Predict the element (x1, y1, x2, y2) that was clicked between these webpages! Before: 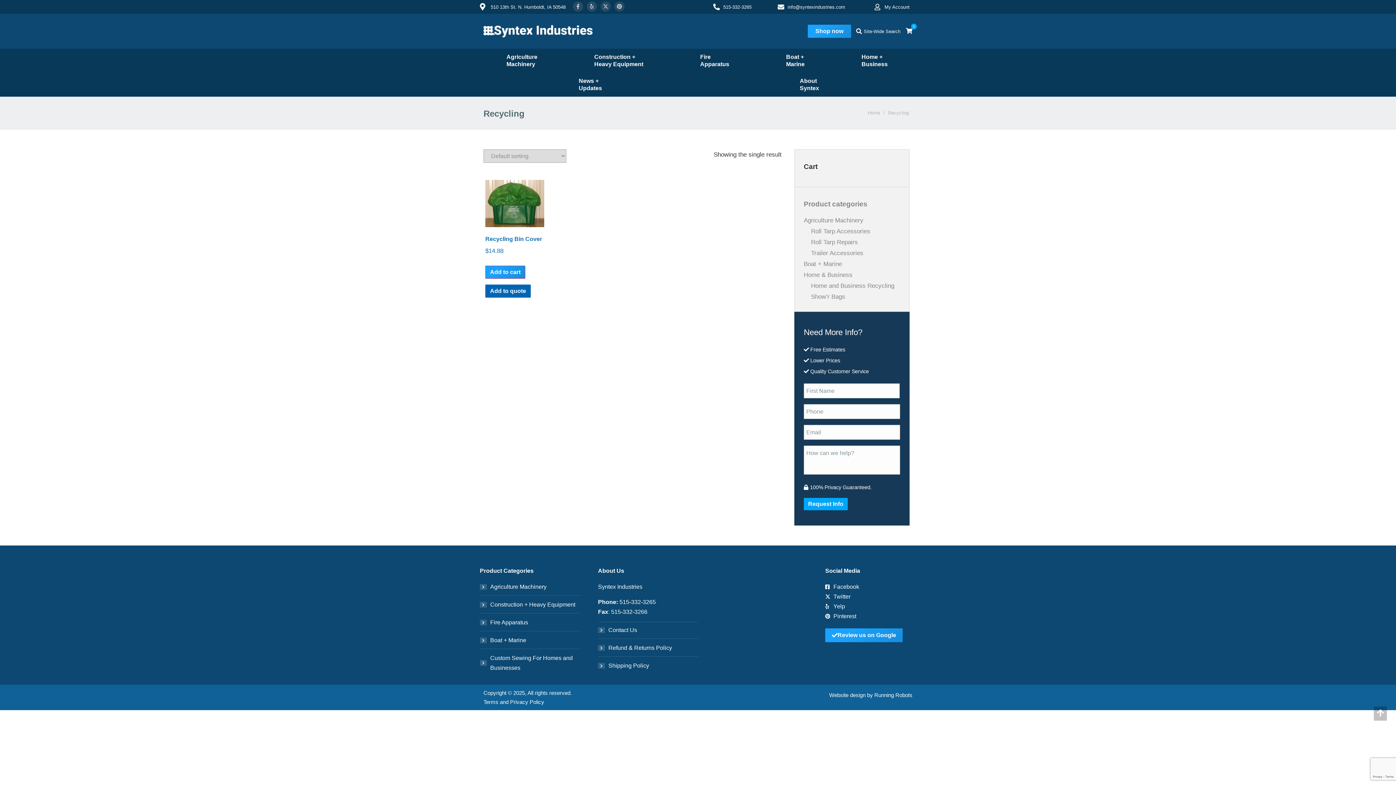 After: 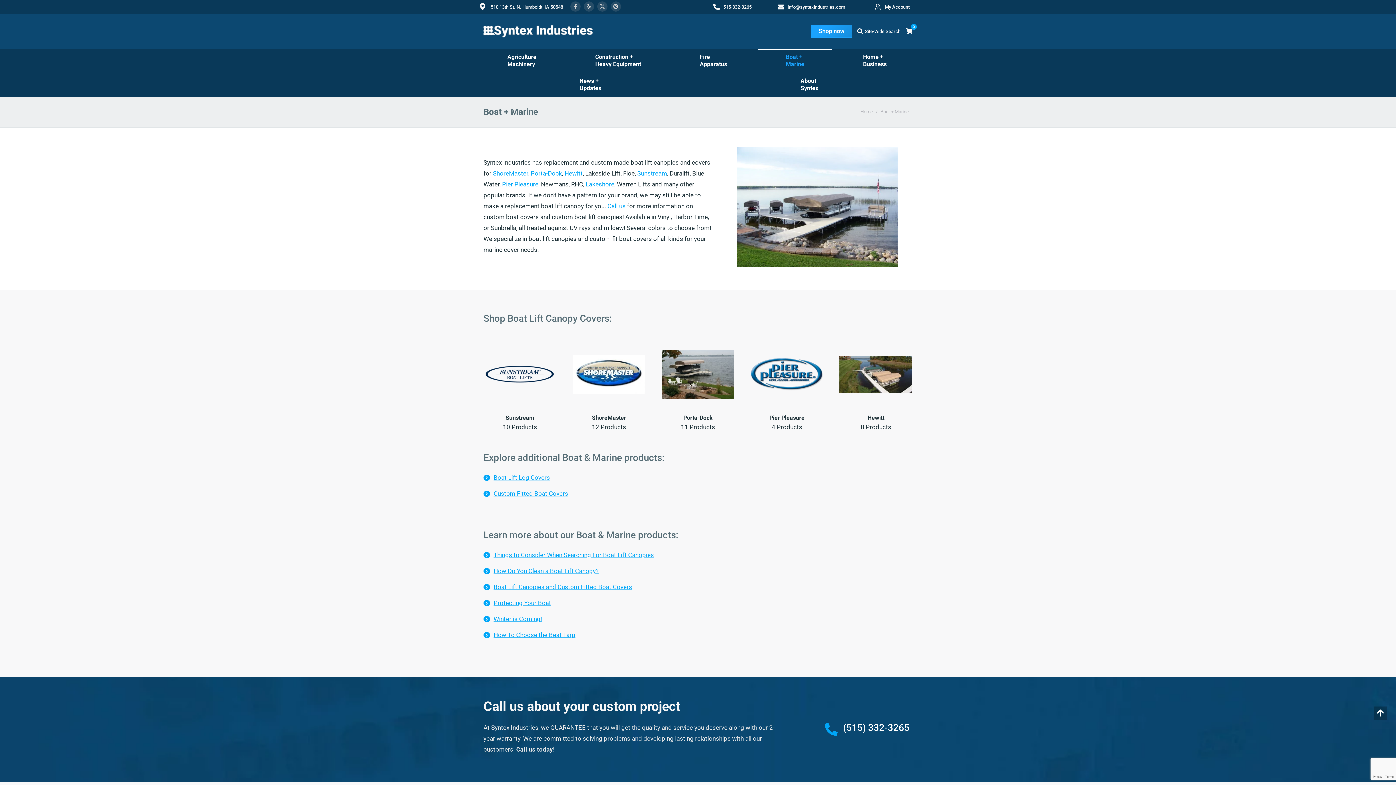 Action: label: Boat + Marine bbox: (480, 635, 580, 645)